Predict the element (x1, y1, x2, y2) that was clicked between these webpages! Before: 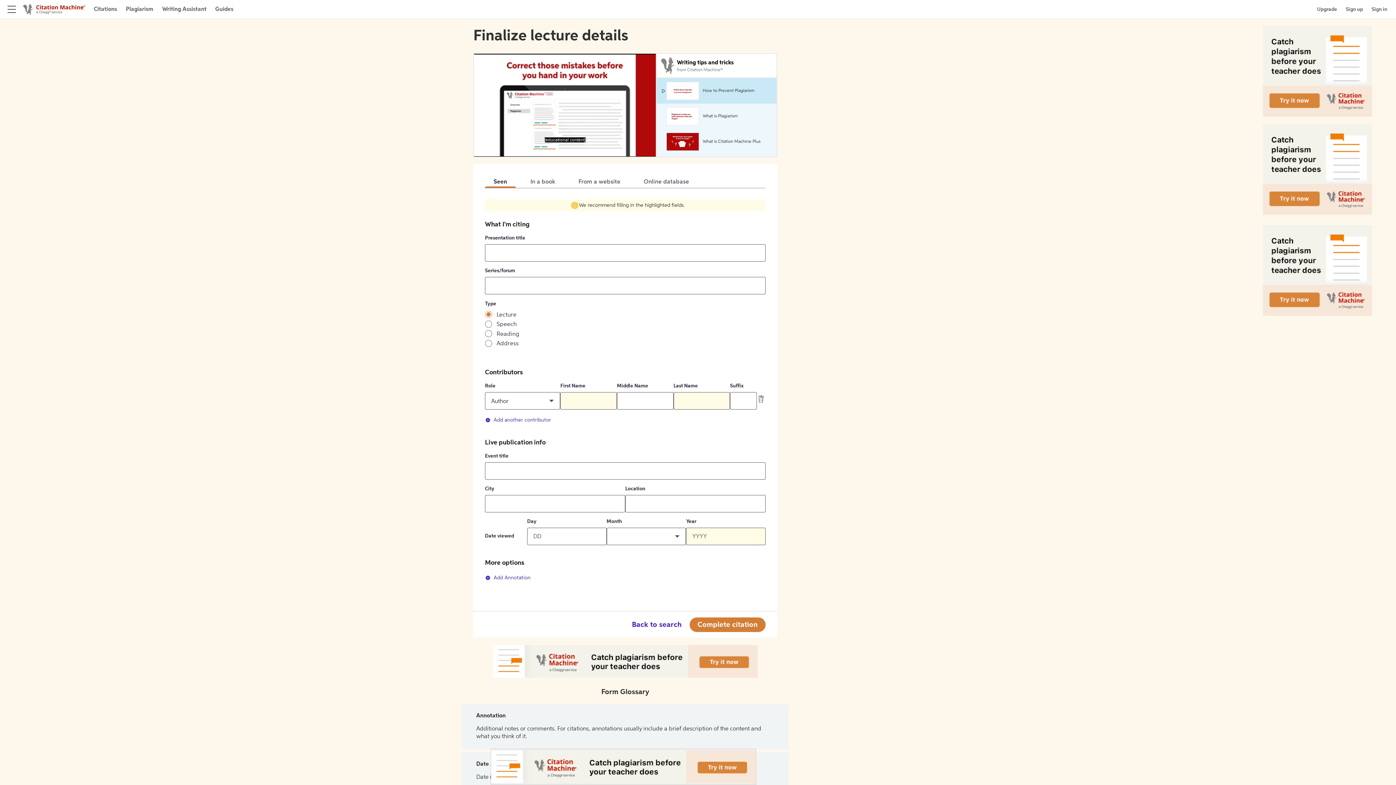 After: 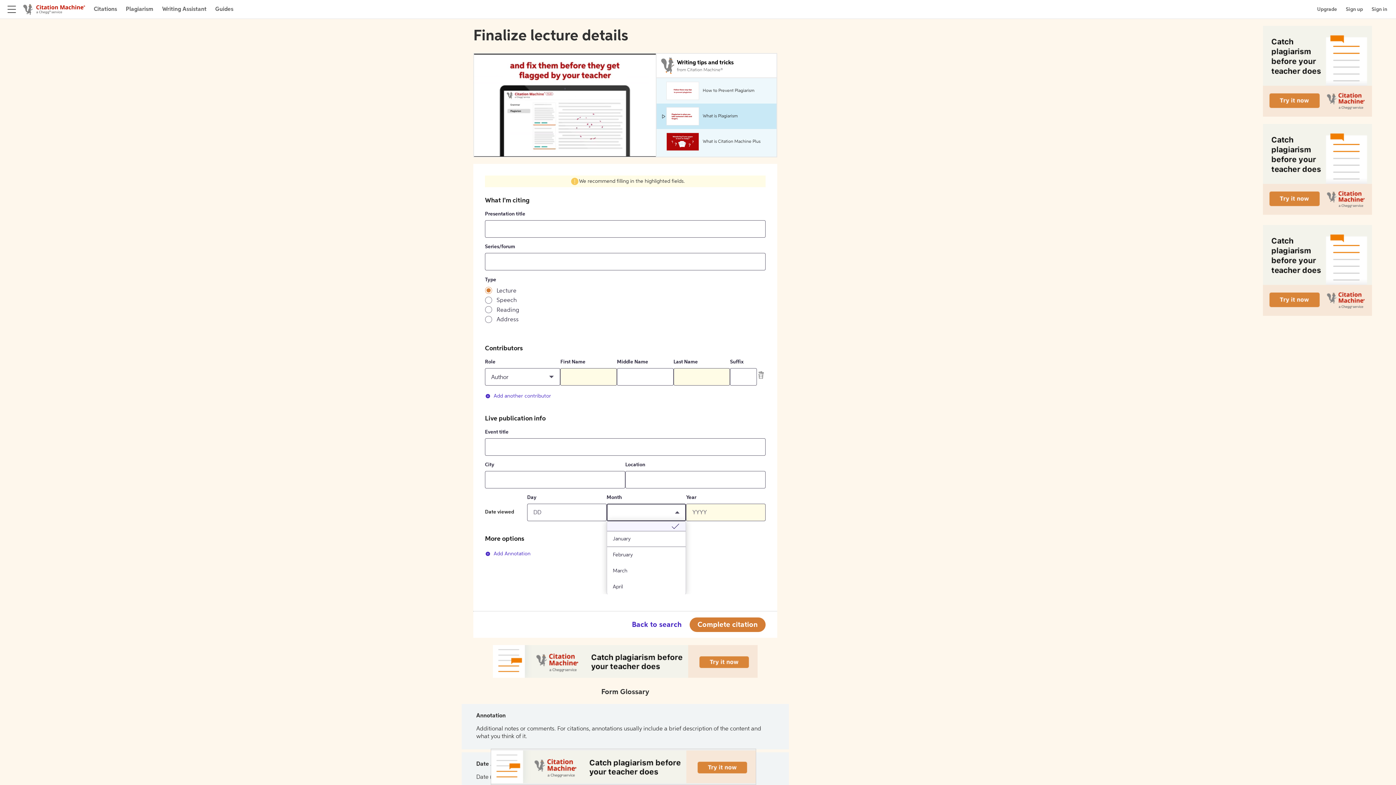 Action: bbox: (606, 528, 686, 545)